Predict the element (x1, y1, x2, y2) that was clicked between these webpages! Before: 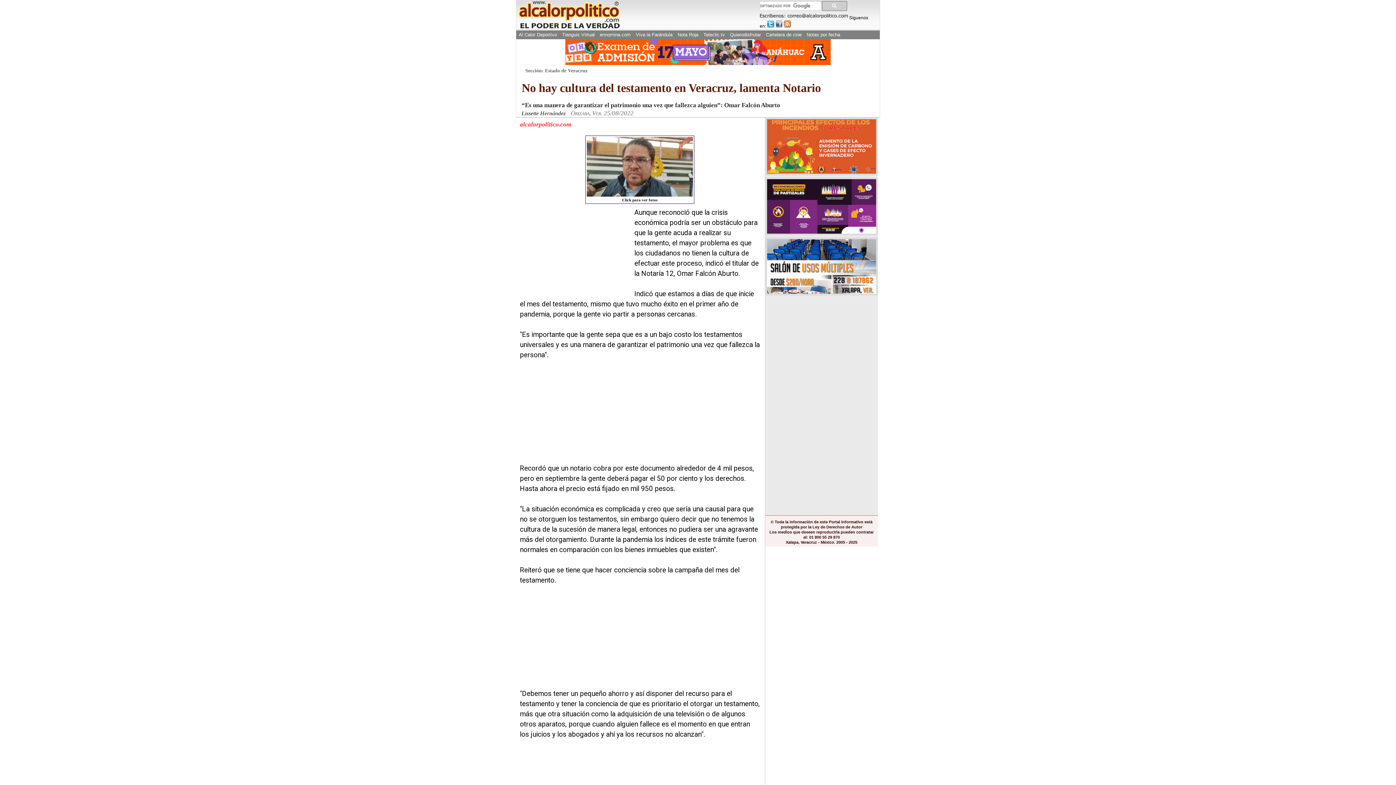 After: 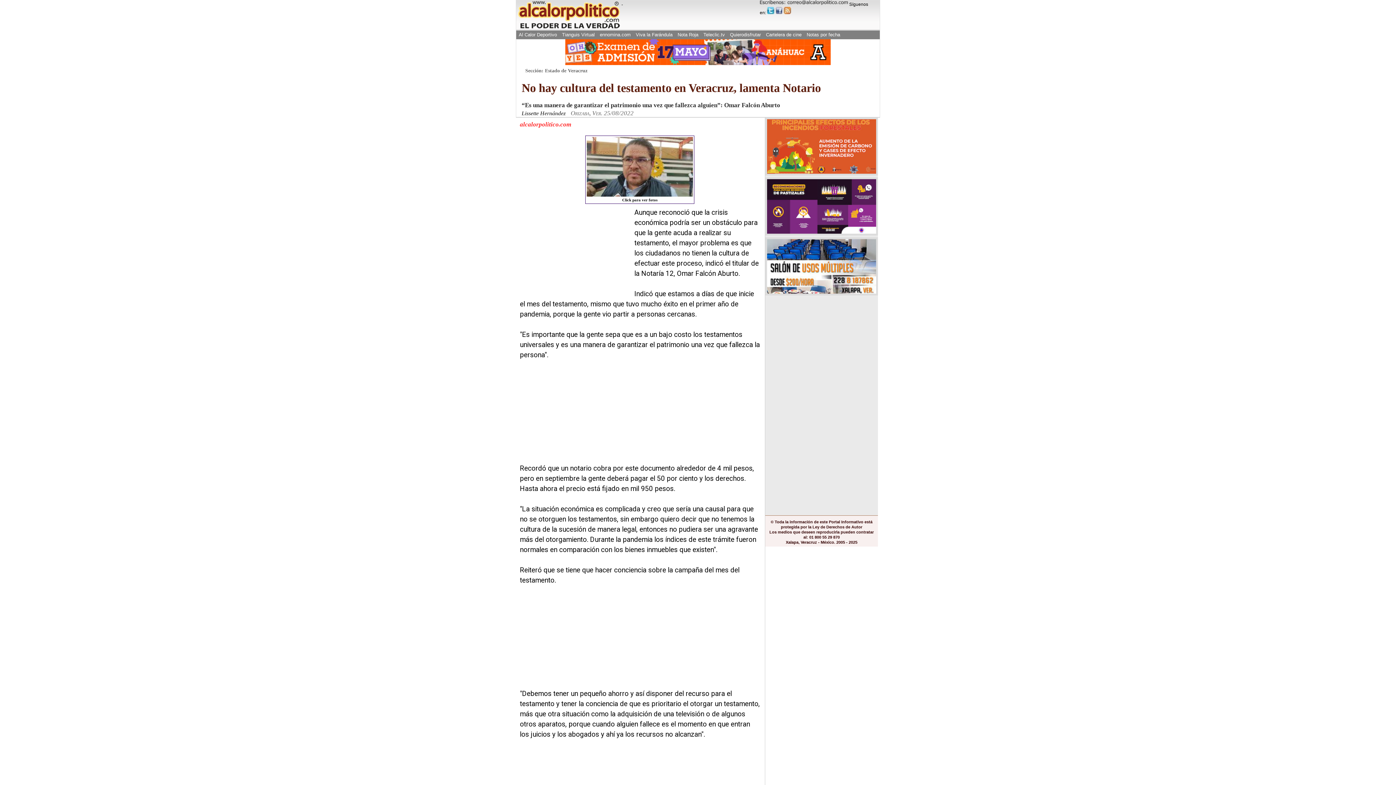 Action: label:   bbox: (621, 0, 622, 5)